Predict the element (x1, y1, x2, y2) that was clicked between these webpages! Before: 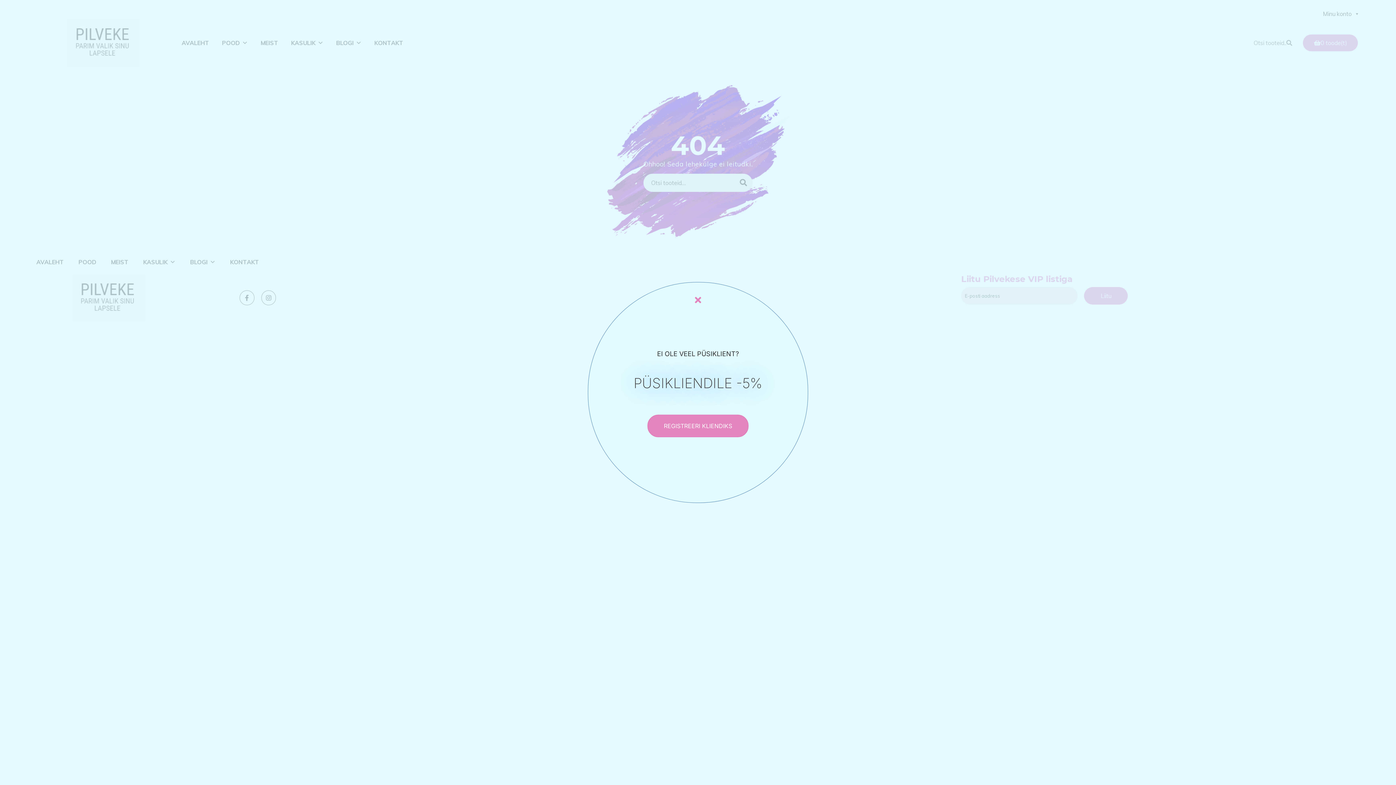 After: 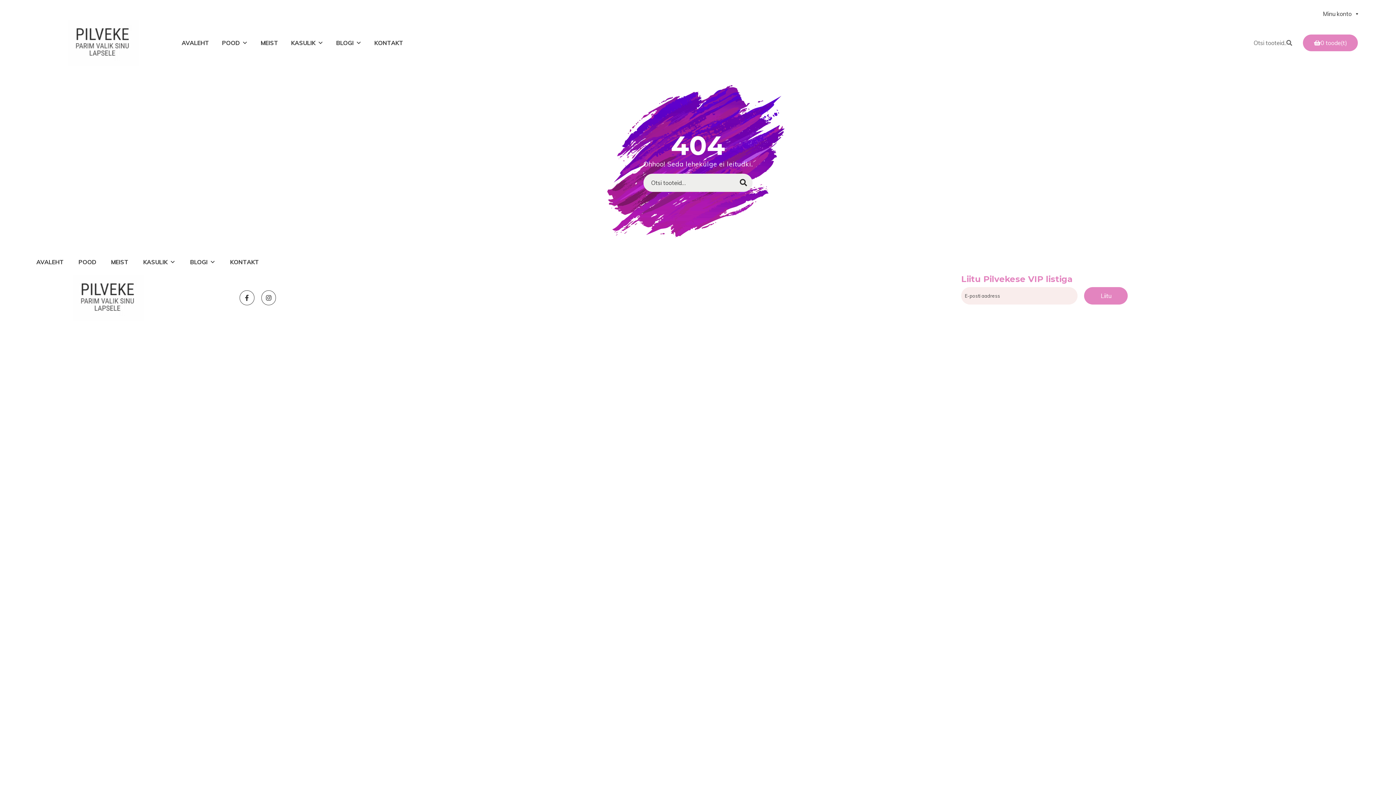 Action: bbox: (693, 295, 702, 304)